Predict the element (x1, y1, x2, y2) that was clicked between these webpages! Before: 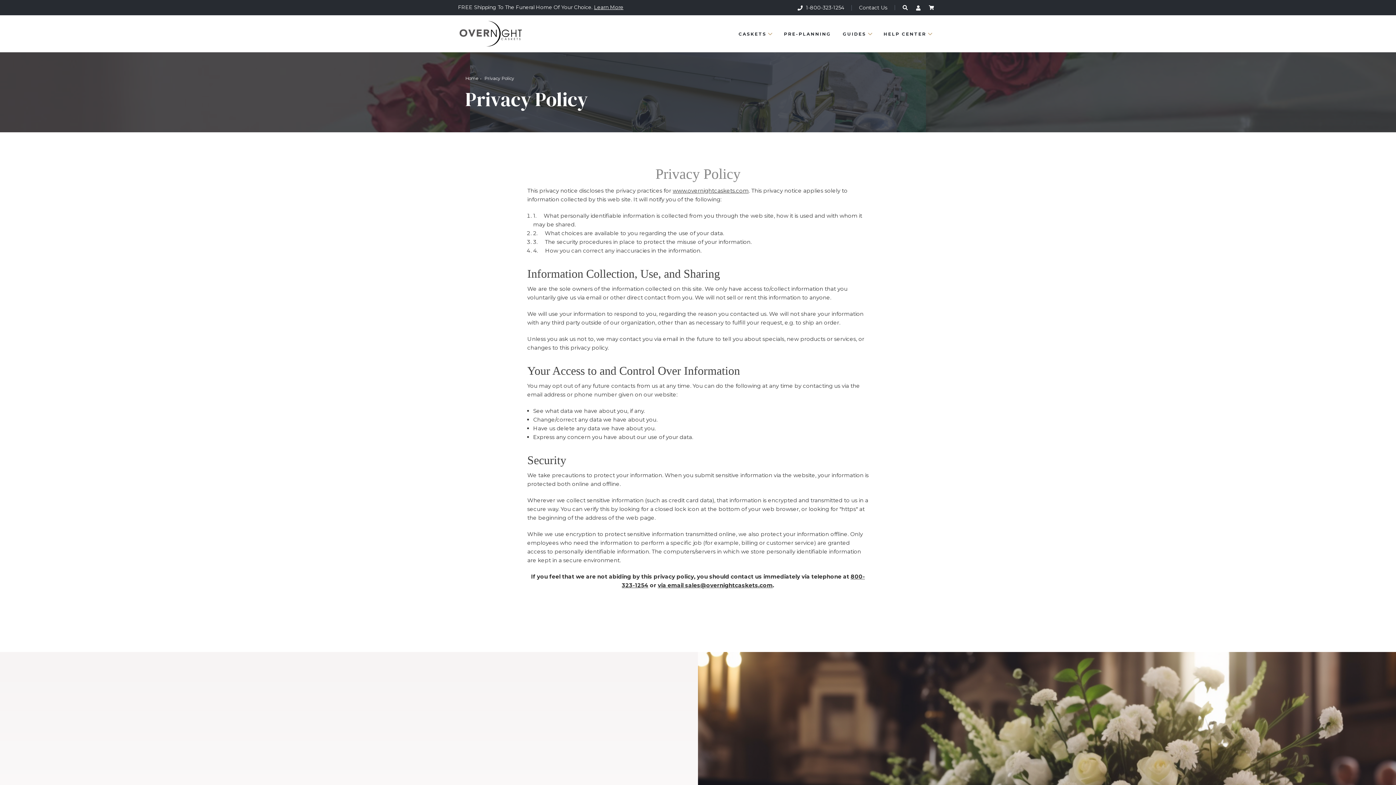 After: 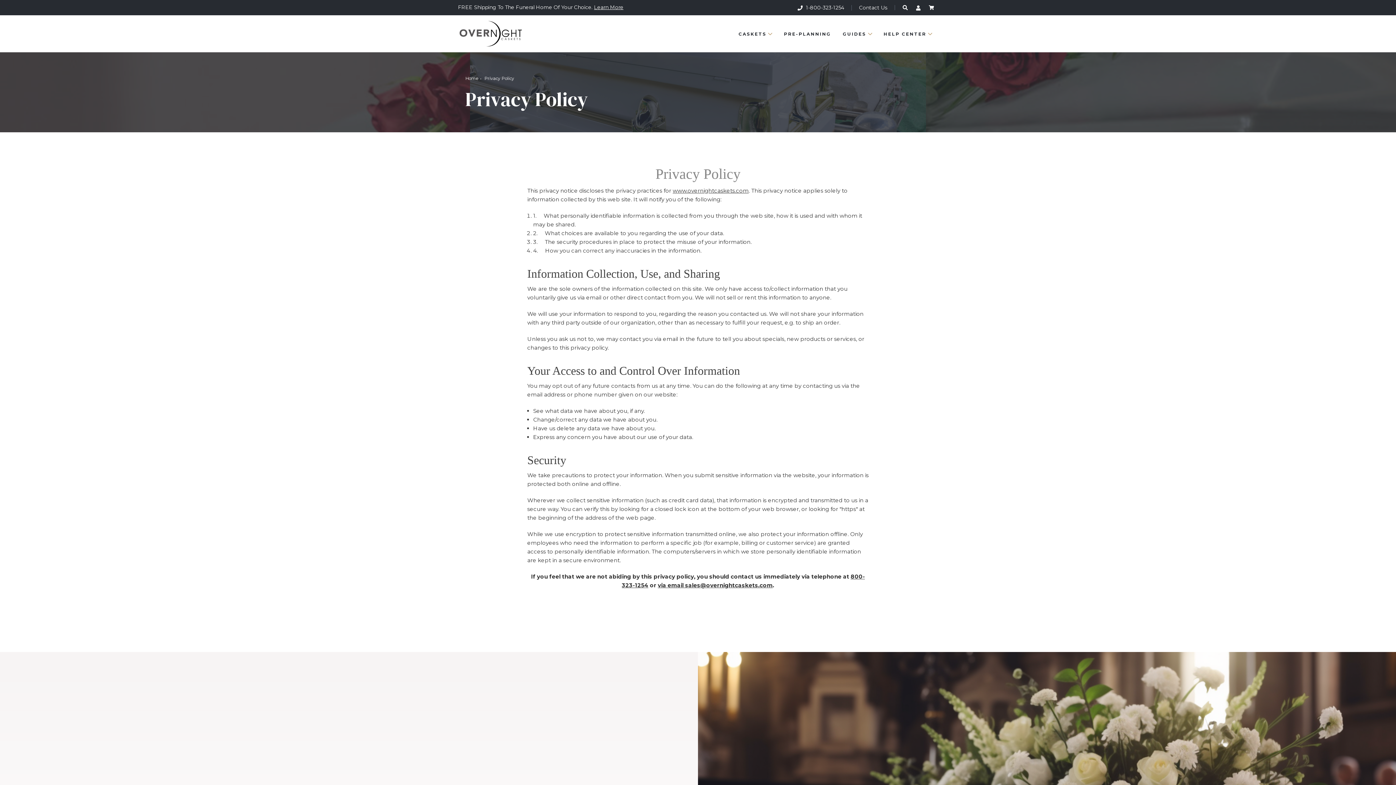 Action: label: Phone Number bbox: (790, 5, 852, 10)